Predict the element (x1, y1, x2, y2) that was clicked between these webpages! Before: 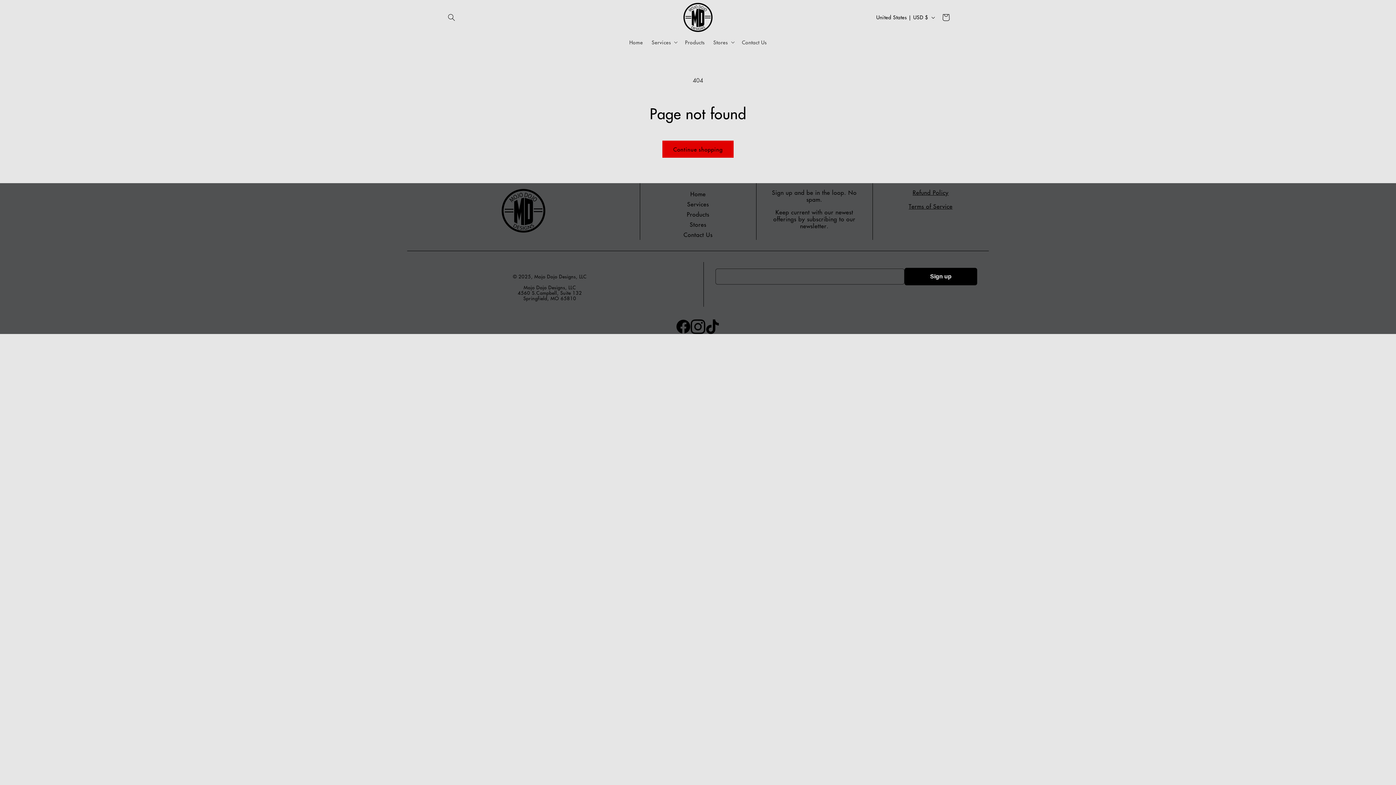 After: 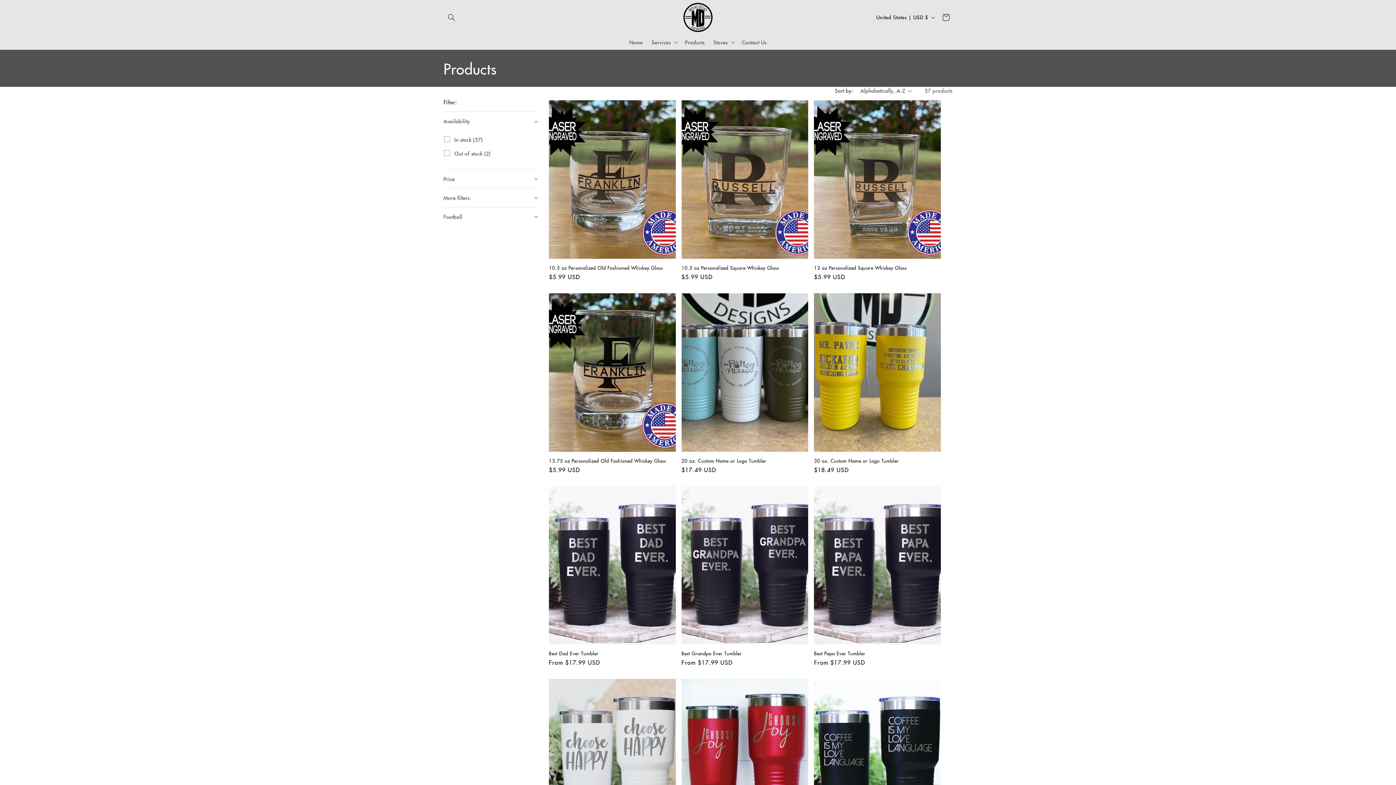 Action: bbox: (662, 140, 733, 157) label: Continue shopping